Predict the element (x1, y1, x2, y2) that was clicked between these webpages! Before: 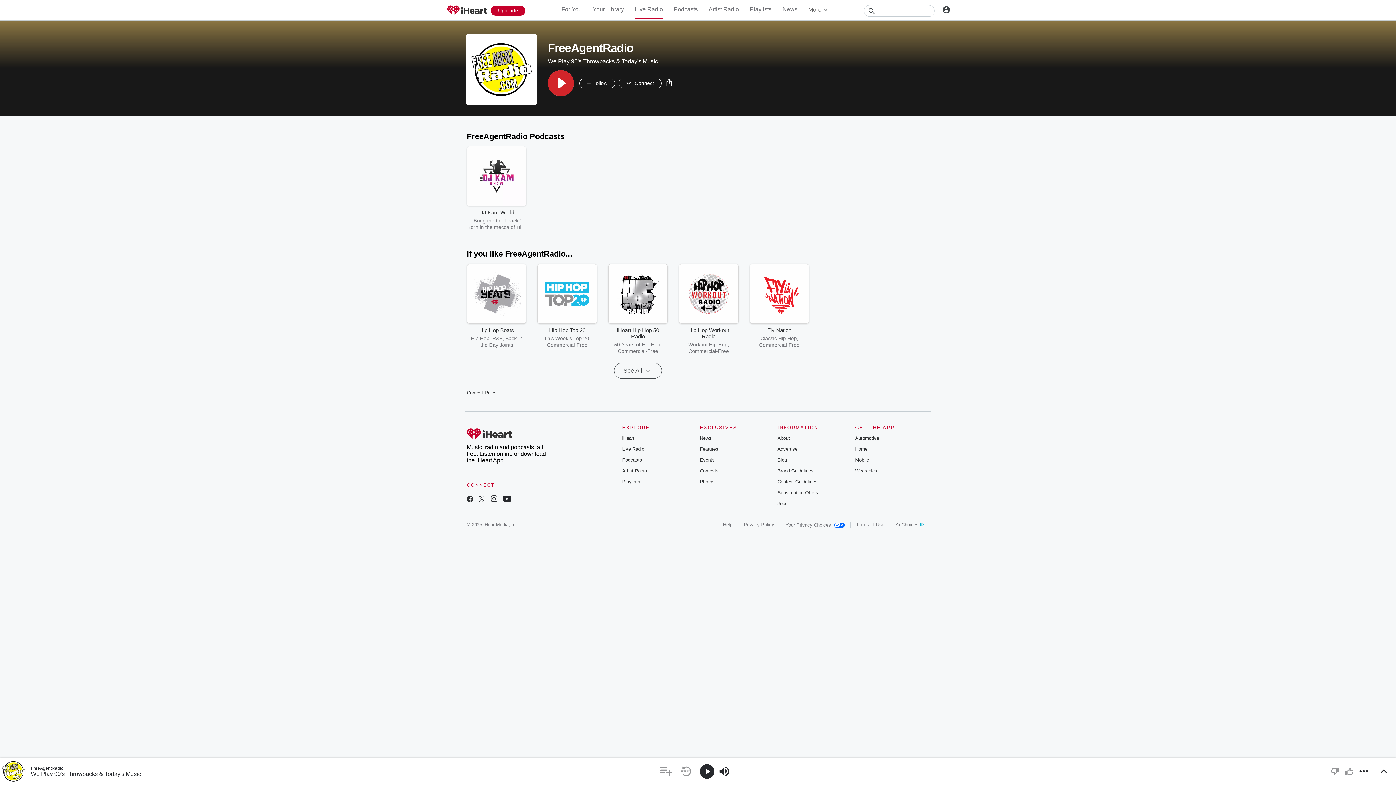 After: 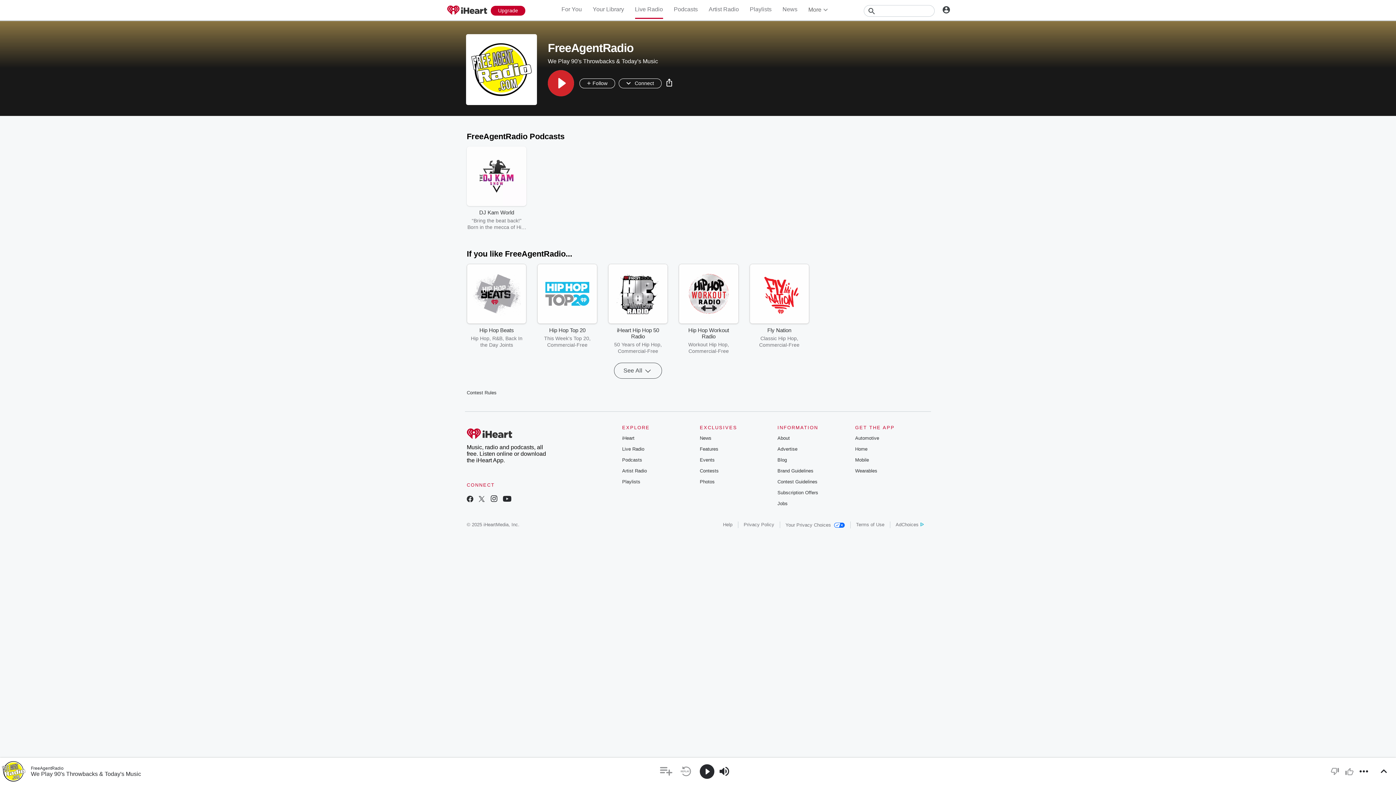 Action: bbox: (699, 295, 711, 301) label: News